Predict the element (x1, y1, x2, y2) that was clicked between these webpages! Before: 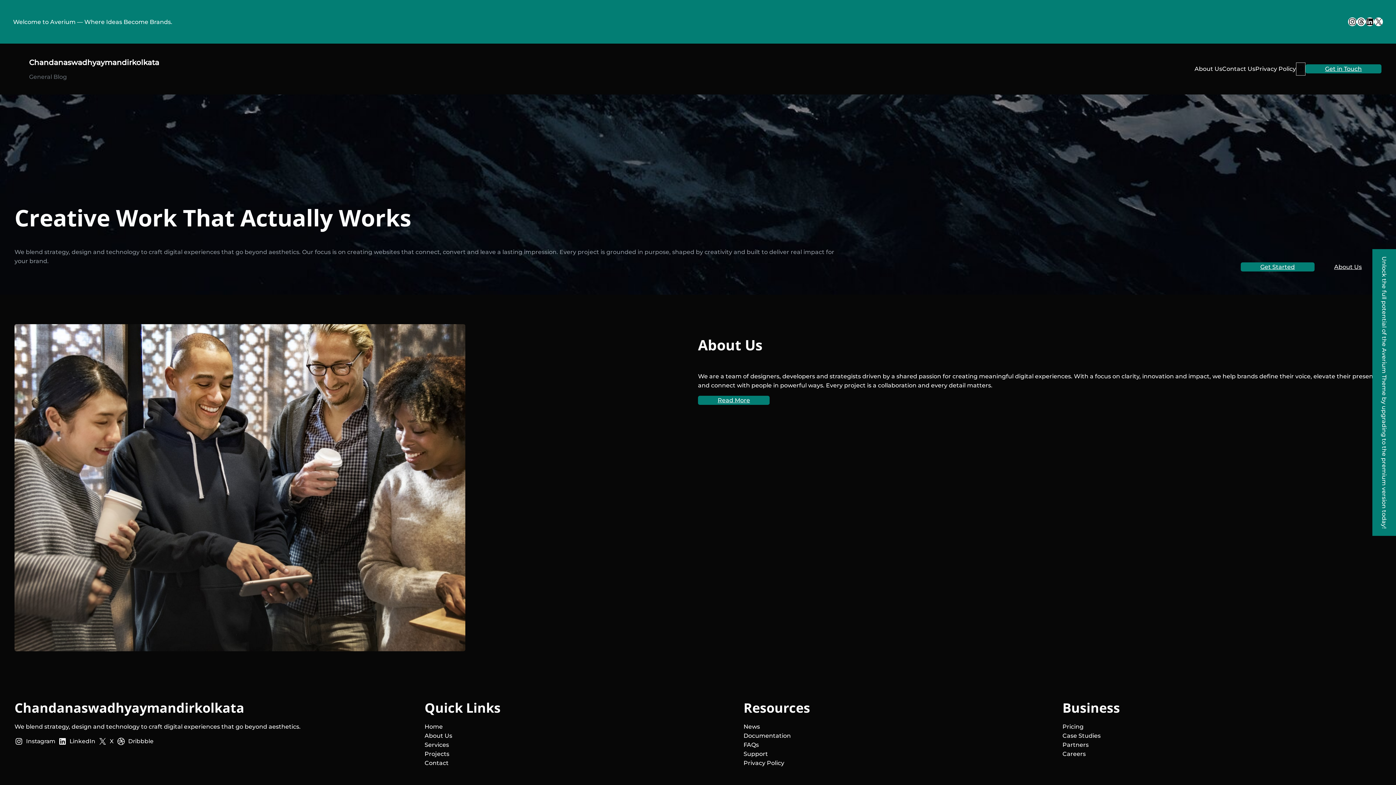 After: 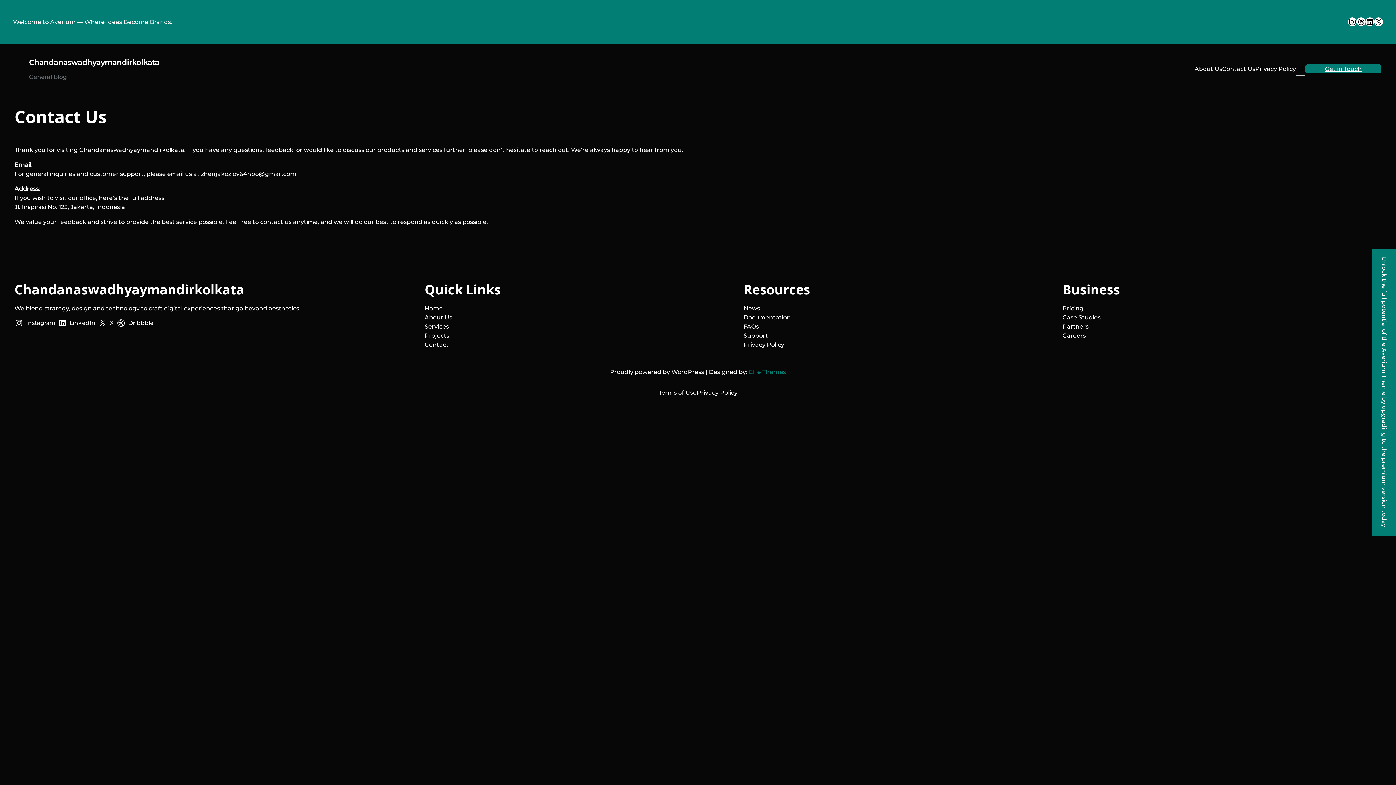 Action: bbox: (1222, 64, 1255, 73) label: Contact Us